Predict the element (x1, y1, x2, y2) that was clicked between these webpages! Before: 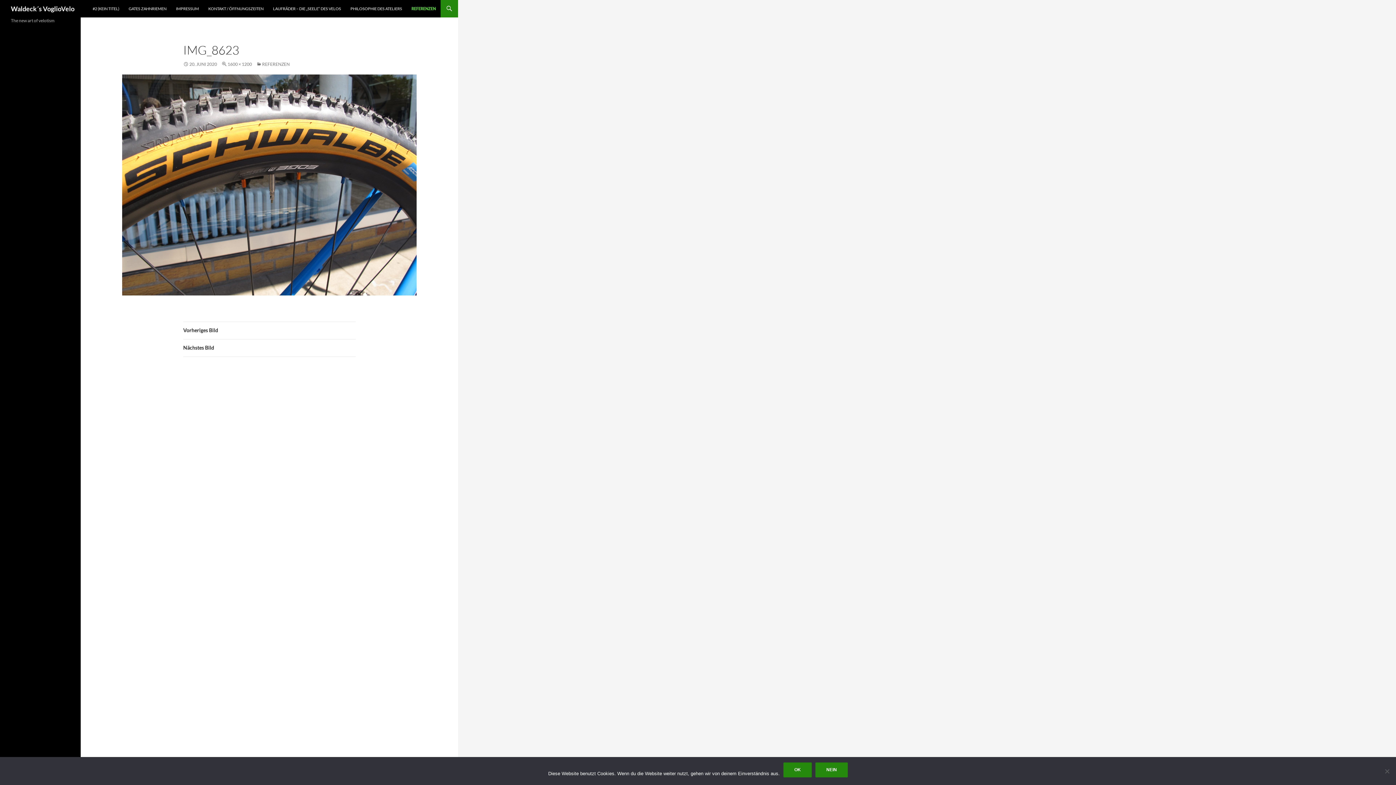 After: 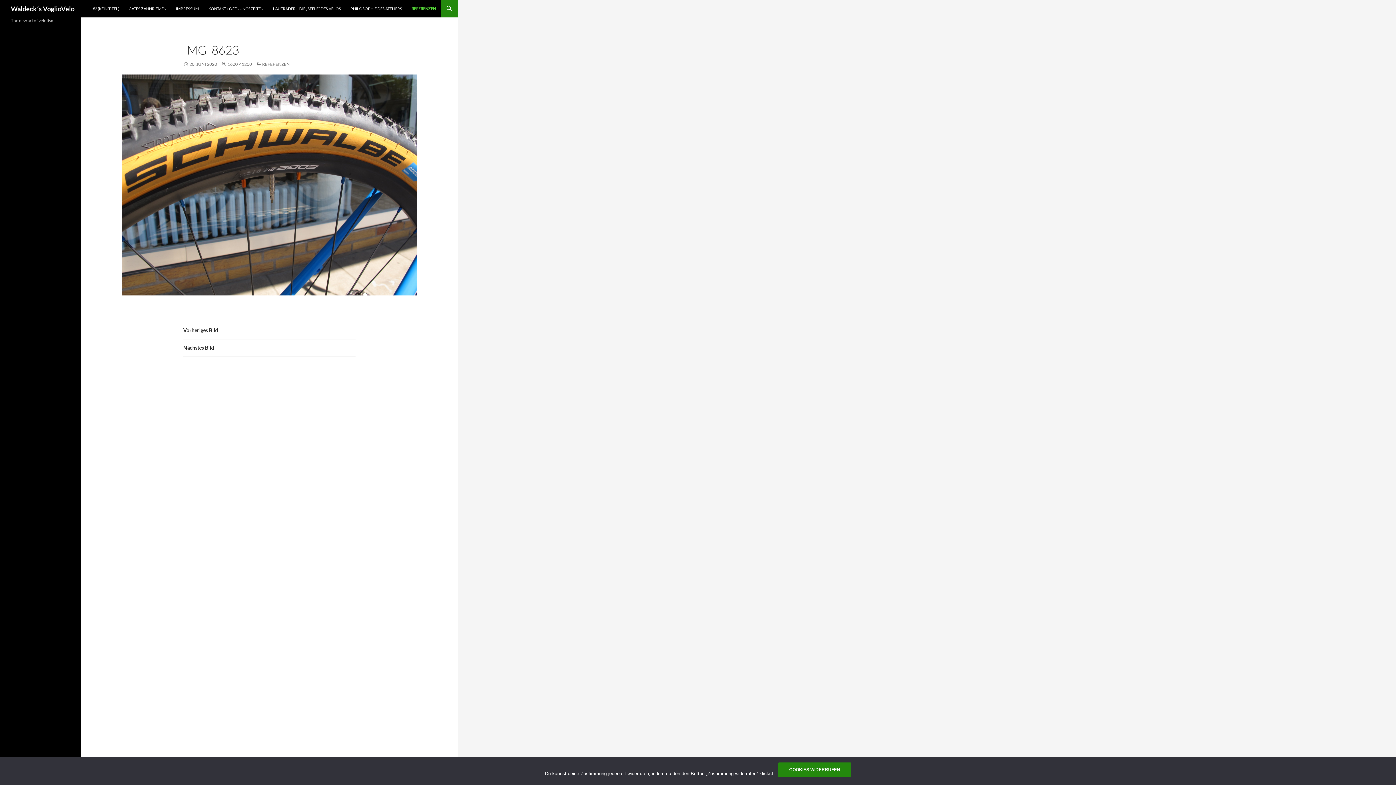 Action: bbox: (815, 762, 848, 777) label: Nein